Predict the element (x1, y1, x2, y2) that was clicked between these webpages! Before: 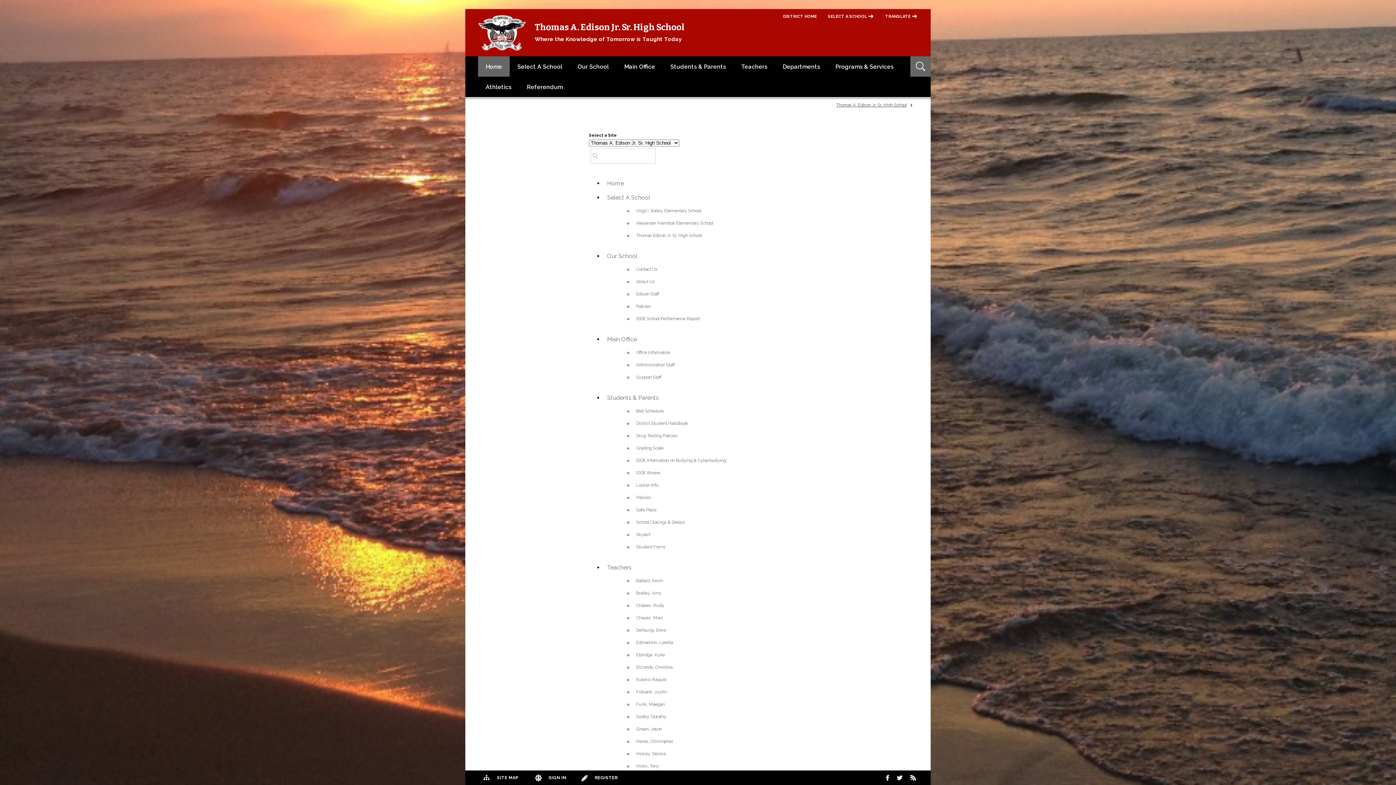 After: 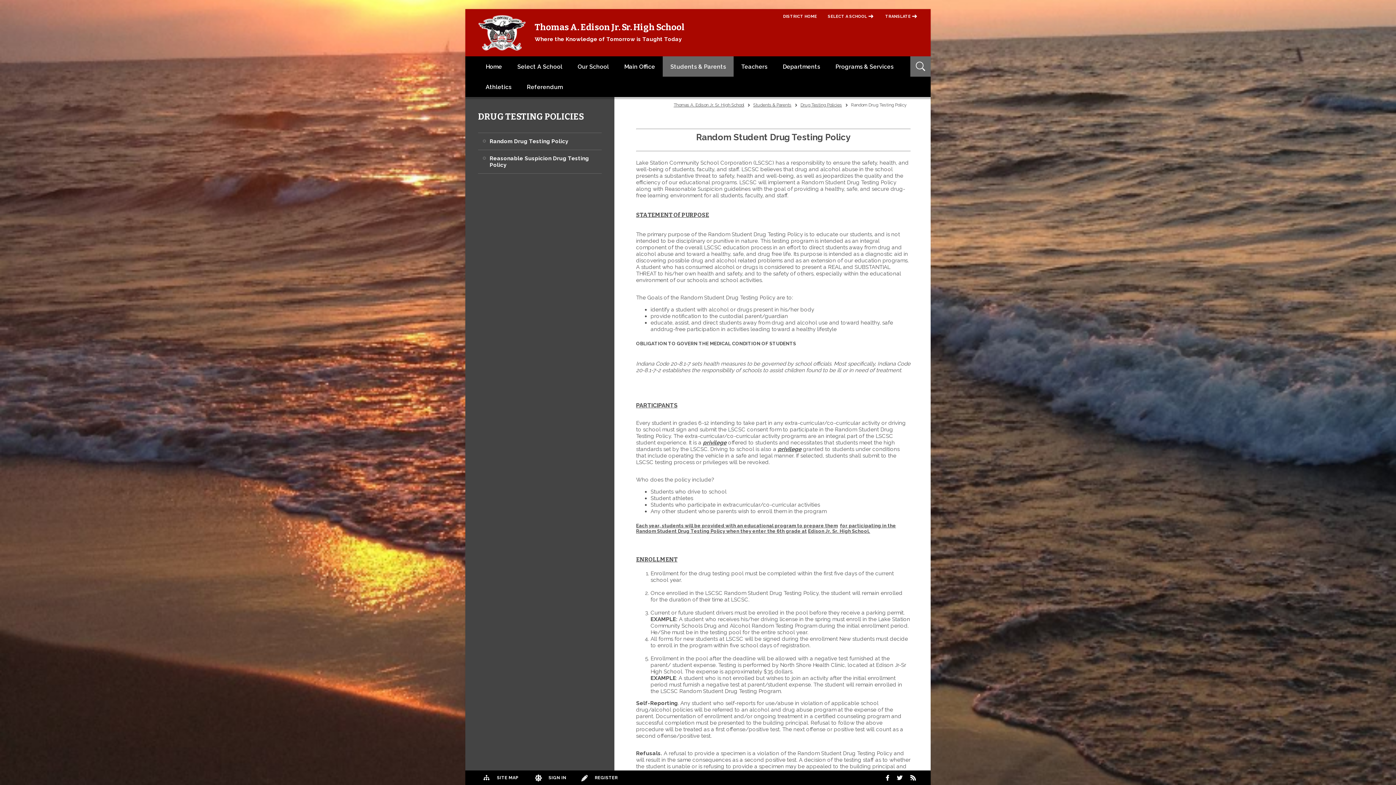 Action: label: Drug Testing Policies bbox: (636, 433, 677, 438)